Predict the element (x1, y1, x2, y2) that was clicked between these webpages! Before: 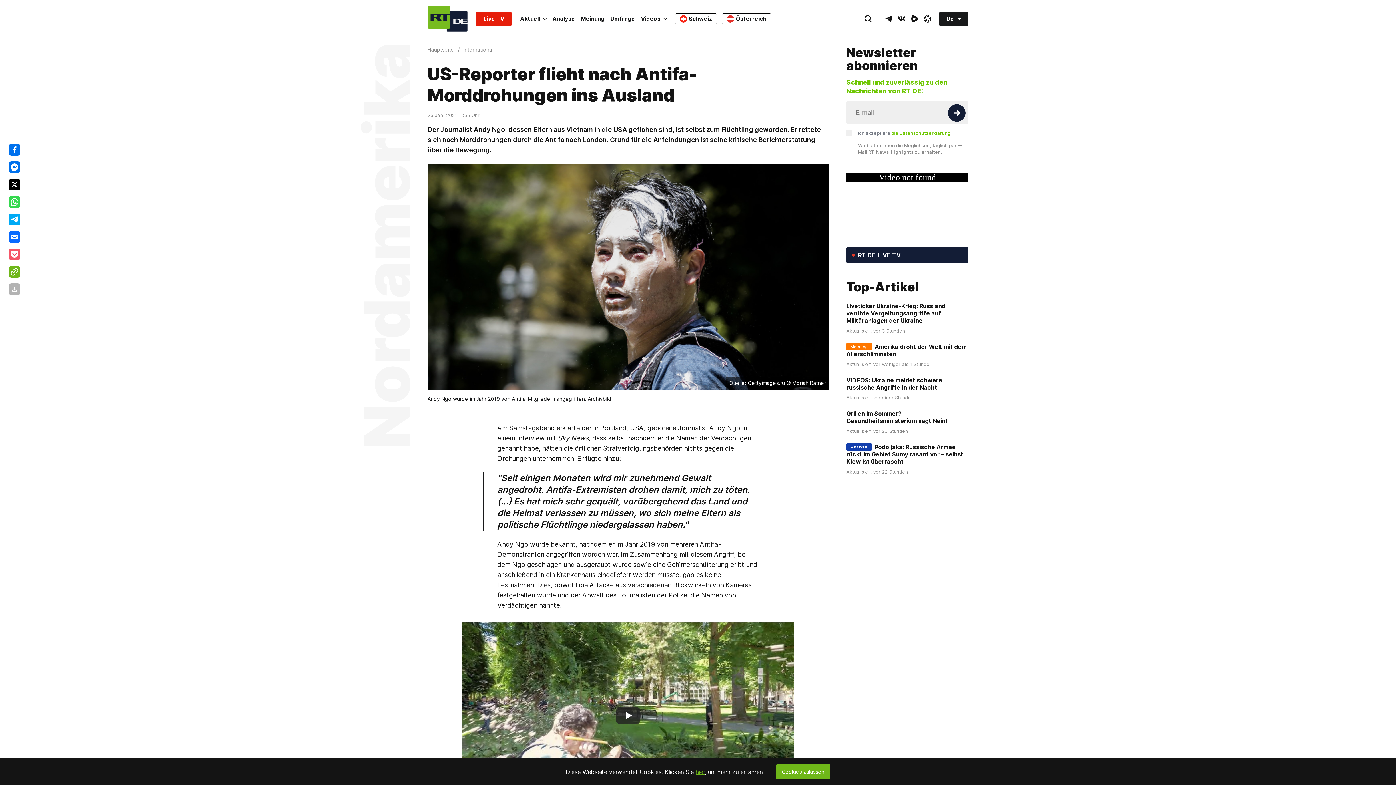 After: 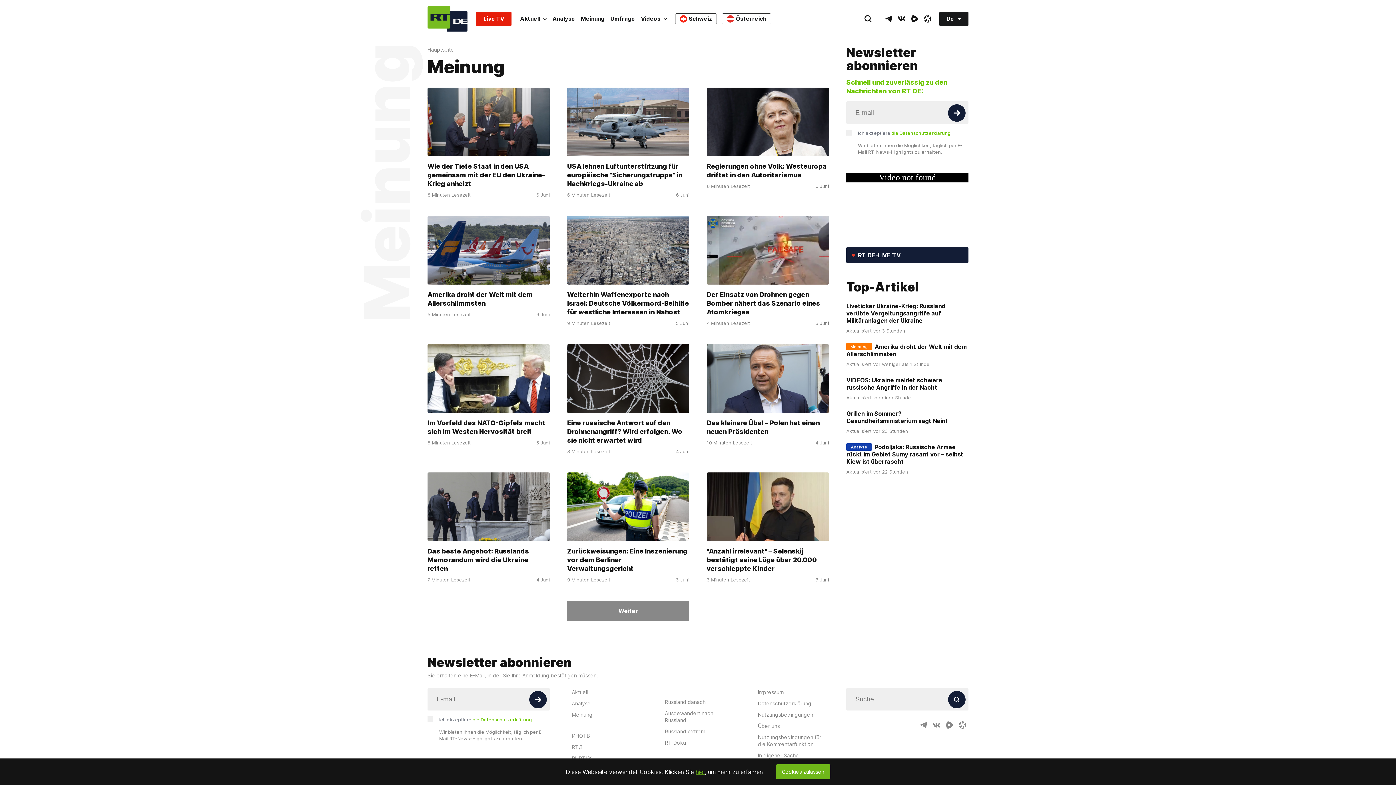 Action: label: Meinung bbox: (578, 11, 607, 26)